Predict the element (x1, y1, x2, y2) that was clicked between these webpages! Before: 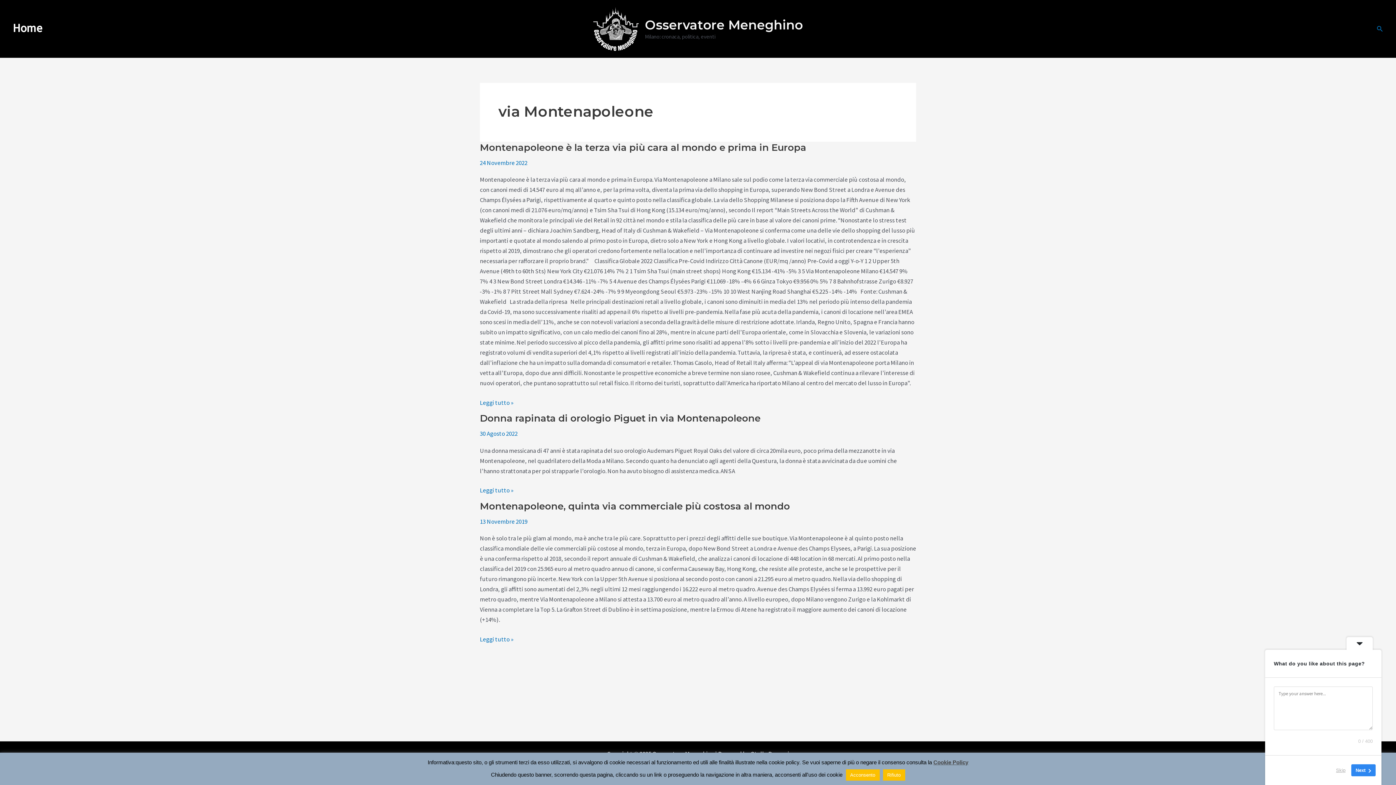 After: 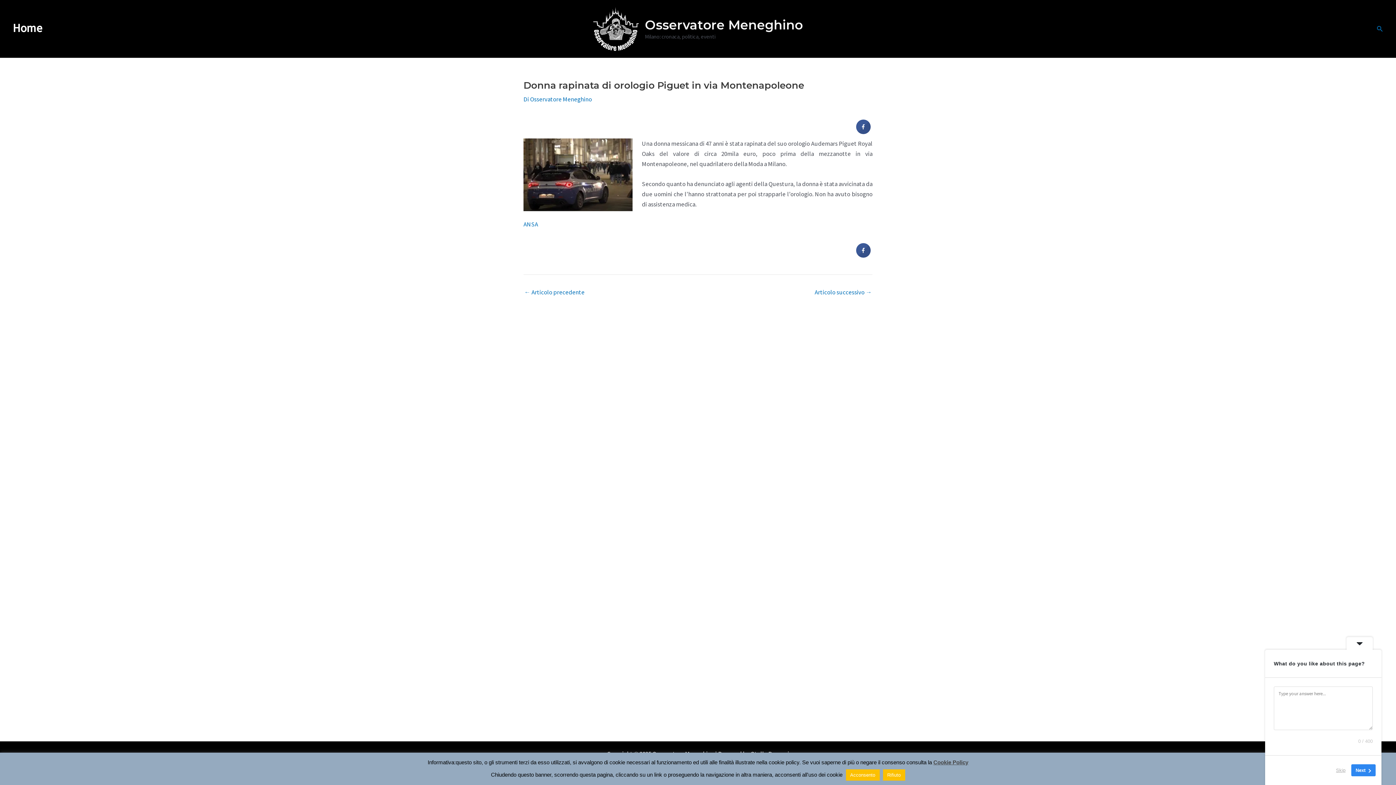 Action: label: Donna rapinata di orologio Piguet in via Montenapoleone bbox: (480, 412, 760, 424)